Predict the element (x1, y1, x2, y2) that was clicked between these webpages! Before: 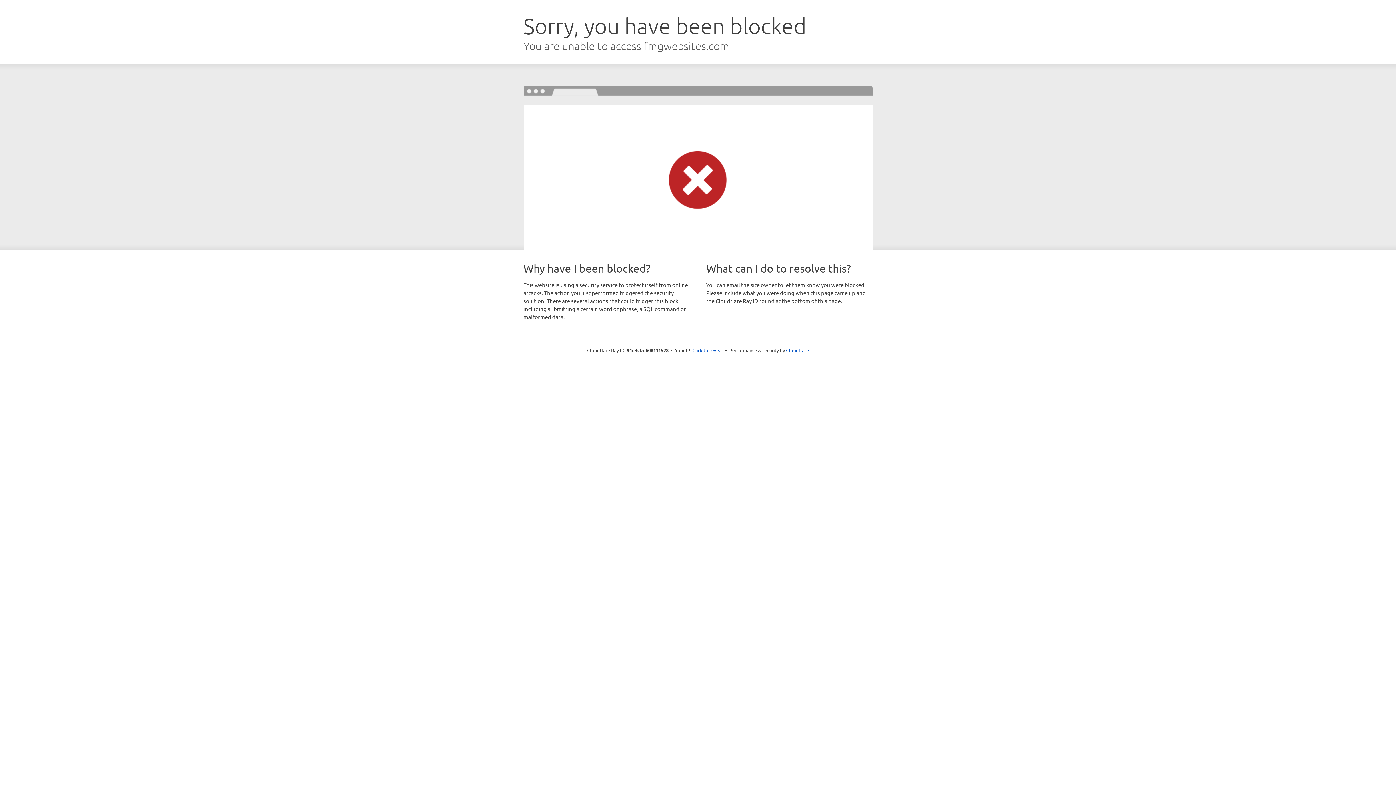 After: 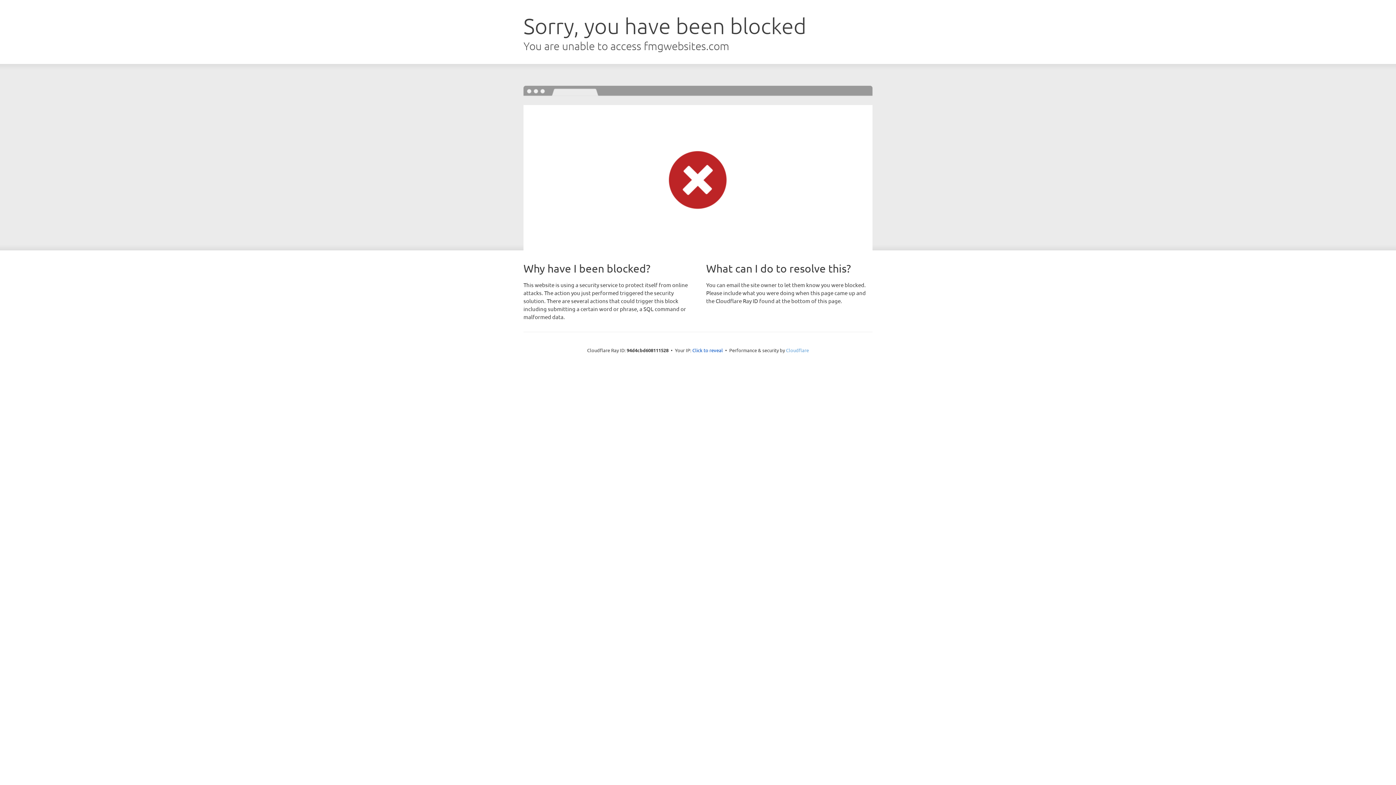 Action: bbox: (786, 347, 809, 353) label: Cloudflare